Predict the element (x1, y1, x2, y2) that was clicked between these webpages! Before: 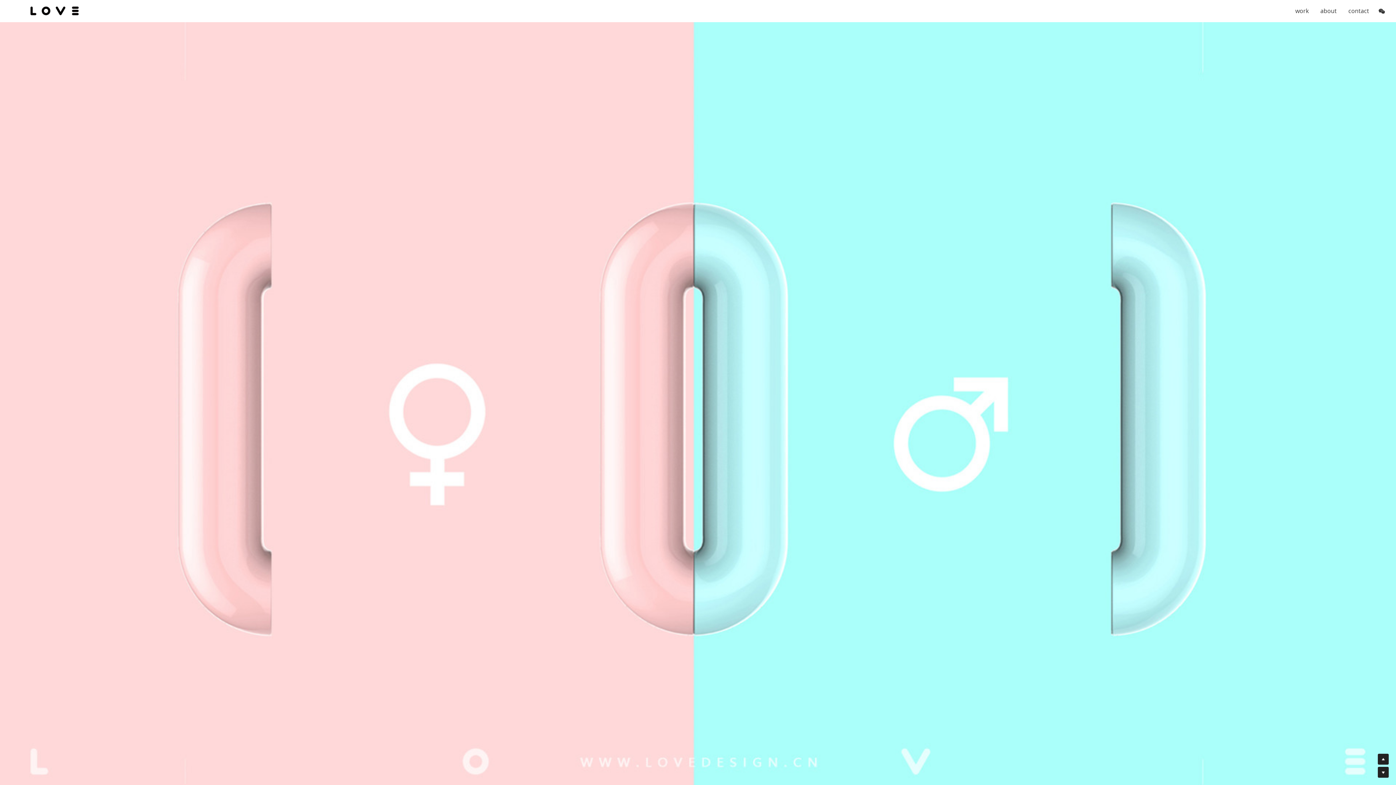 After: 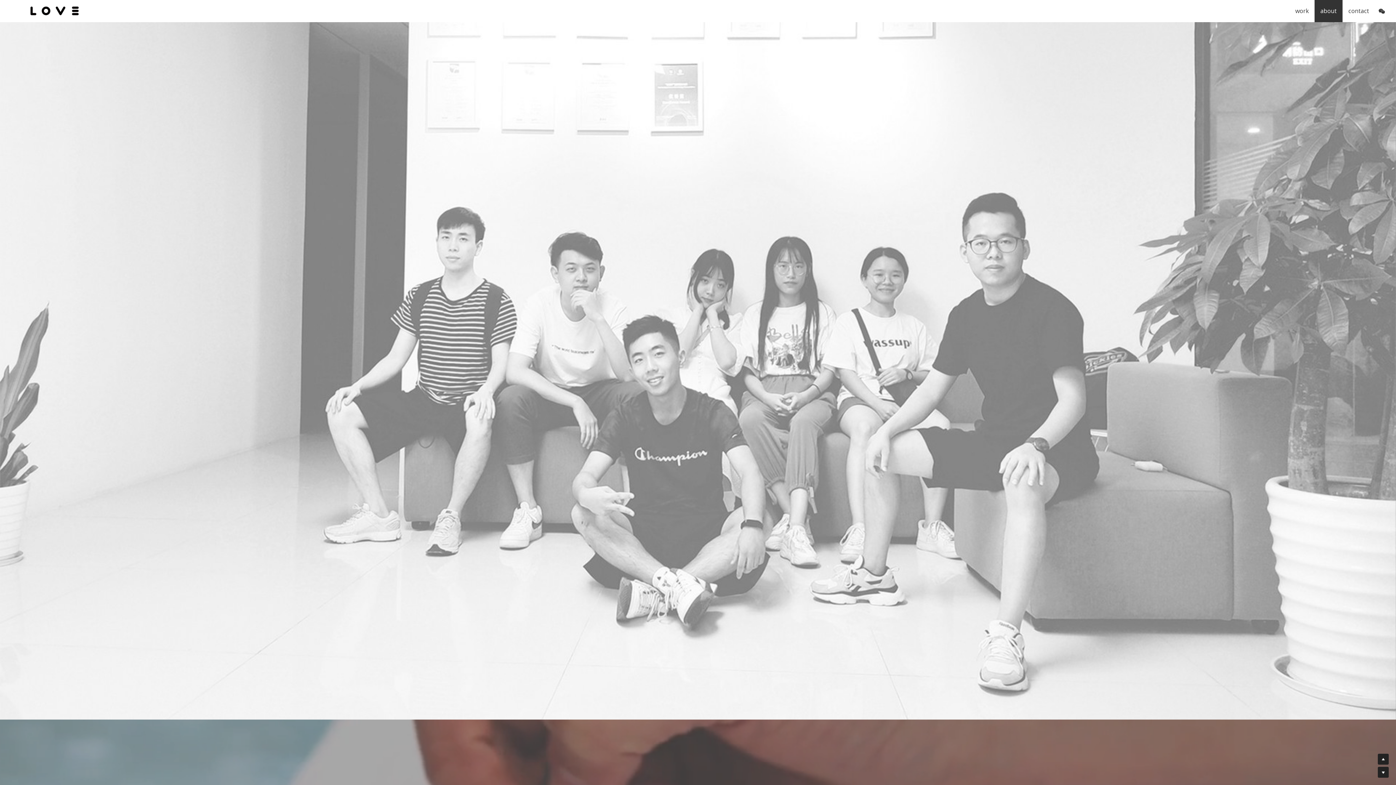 Action: label: about bbox: (1320, 8, 1337, 14)